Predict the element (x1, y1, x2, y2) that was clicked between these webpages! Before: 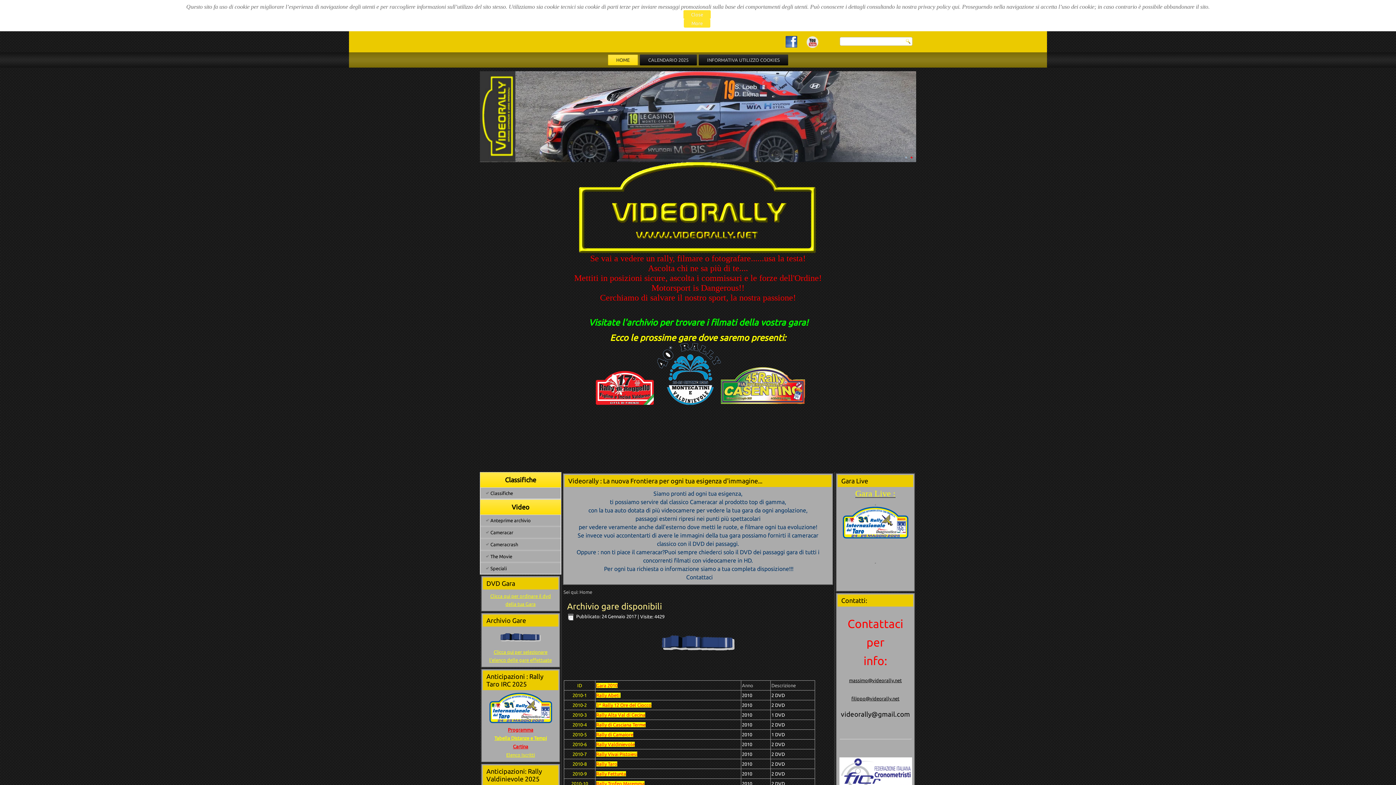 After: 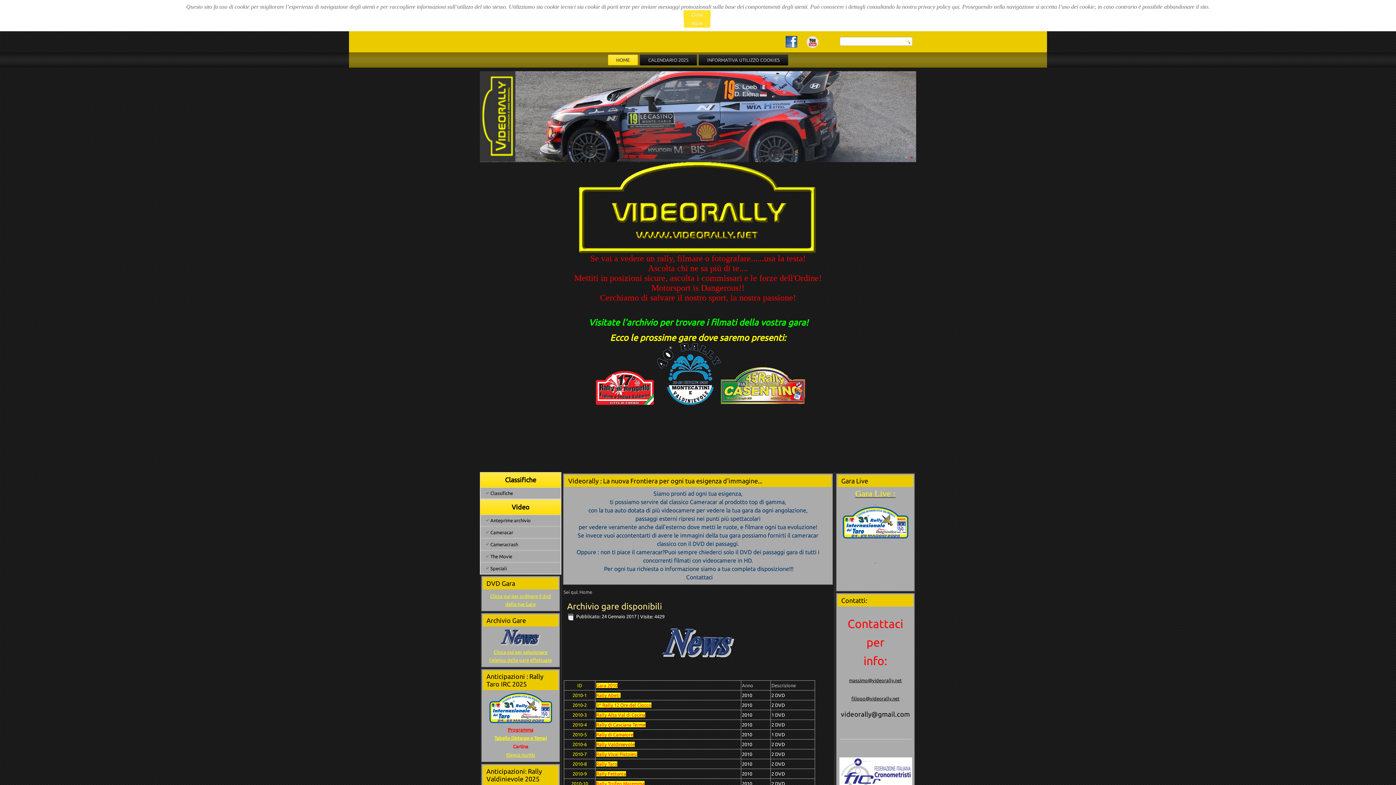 Action: bbox: (513, 744, 528, 749) label: Cartina